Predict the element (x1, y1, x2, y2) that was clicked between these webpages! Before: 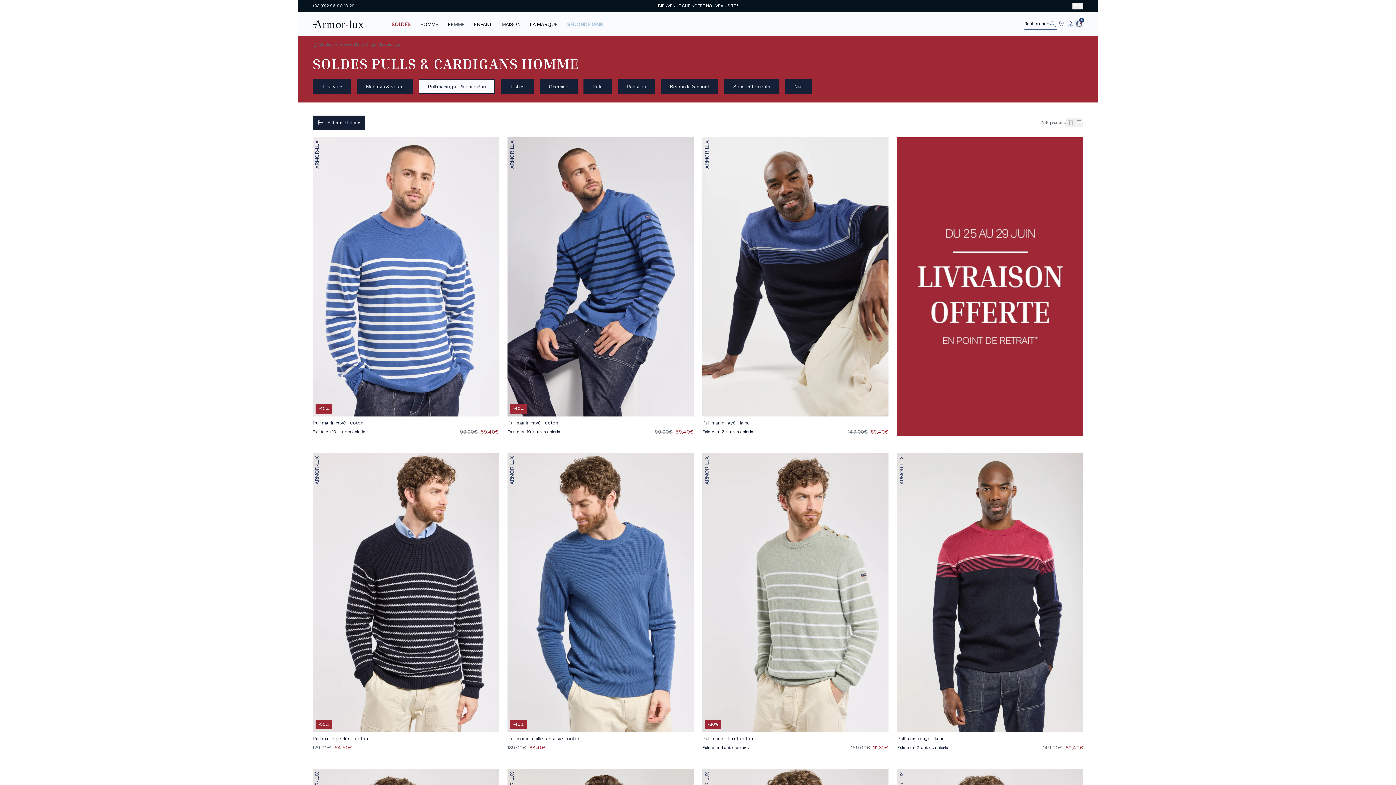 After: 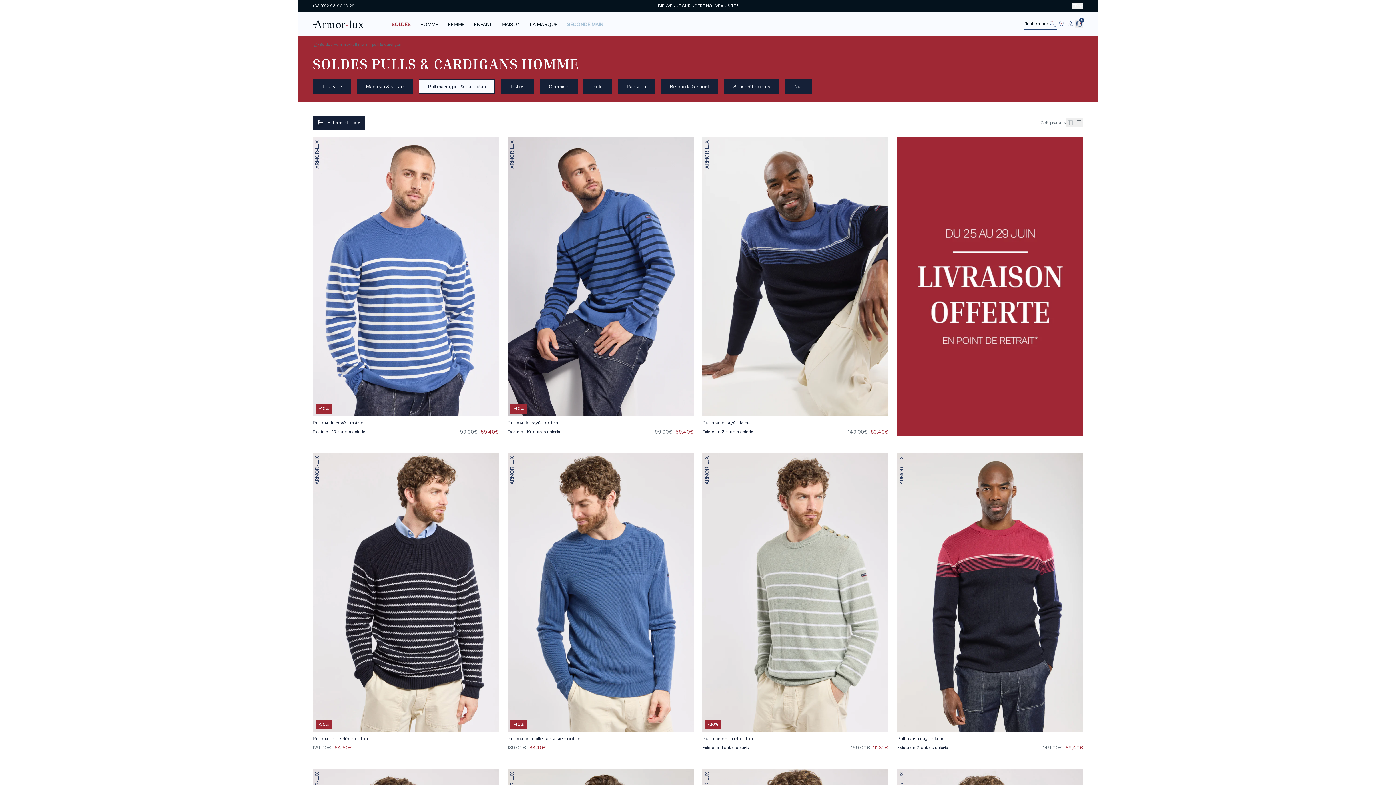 Action: bbox: (897, 137, 1083, 436)